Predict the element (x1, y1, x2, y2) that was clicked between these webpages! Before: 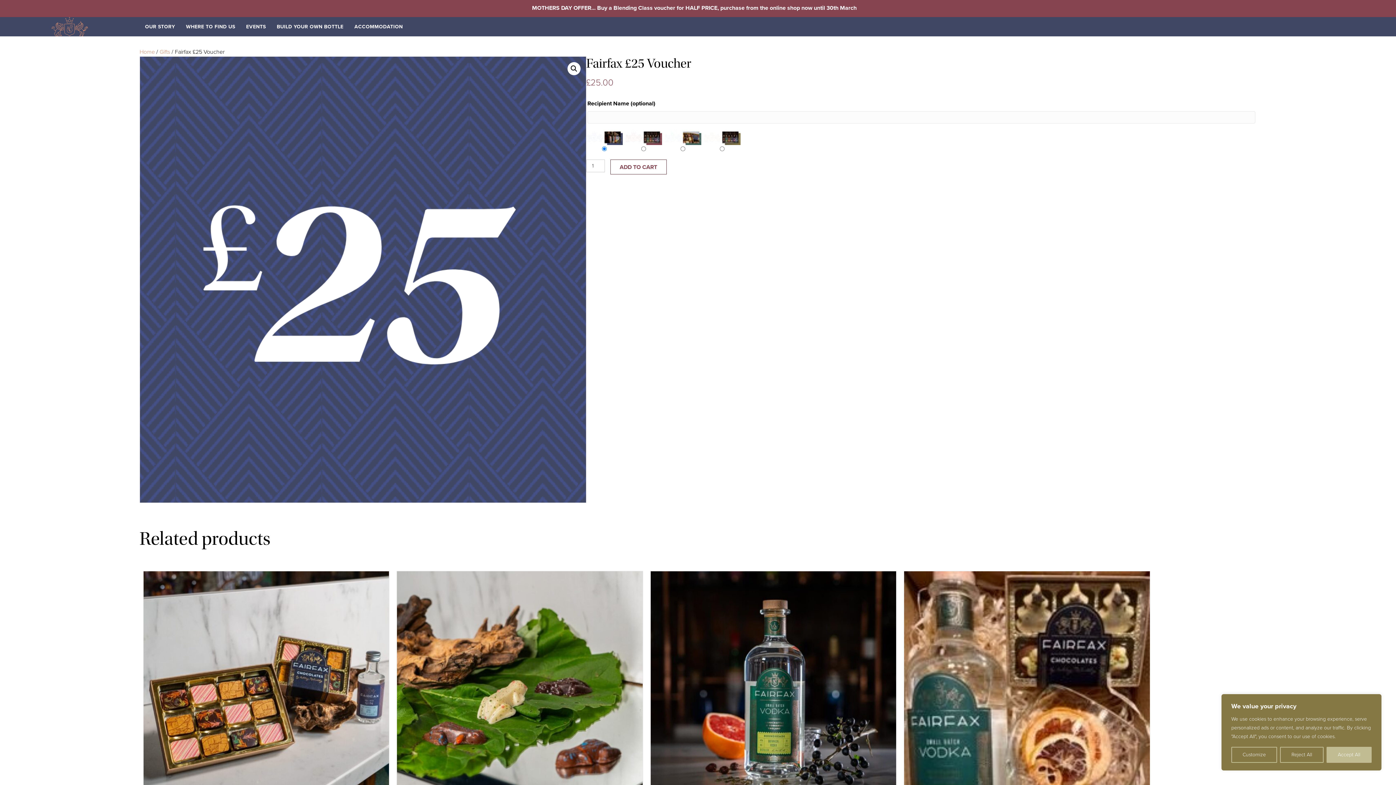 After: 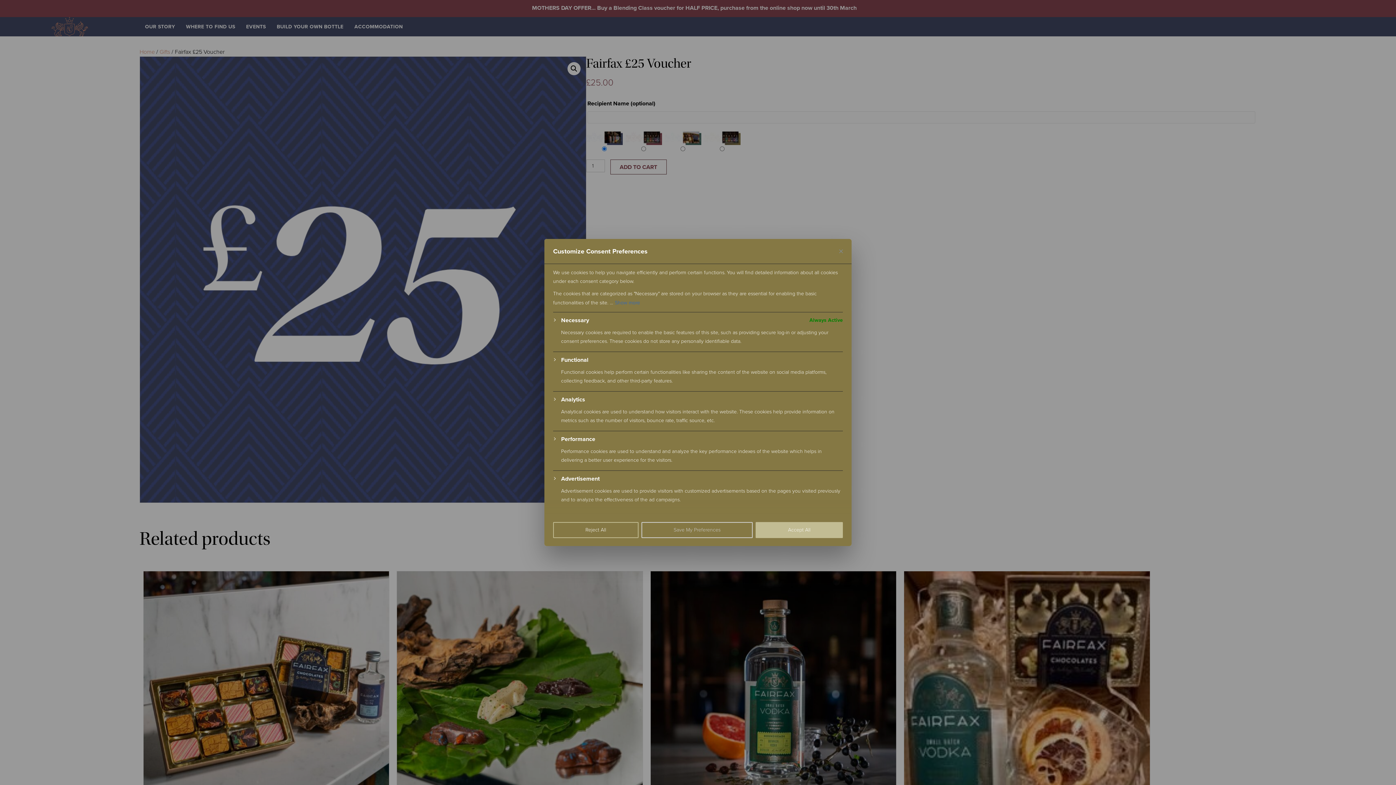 Action: bbox: (1231, 747, 1277, 763) label: Customize